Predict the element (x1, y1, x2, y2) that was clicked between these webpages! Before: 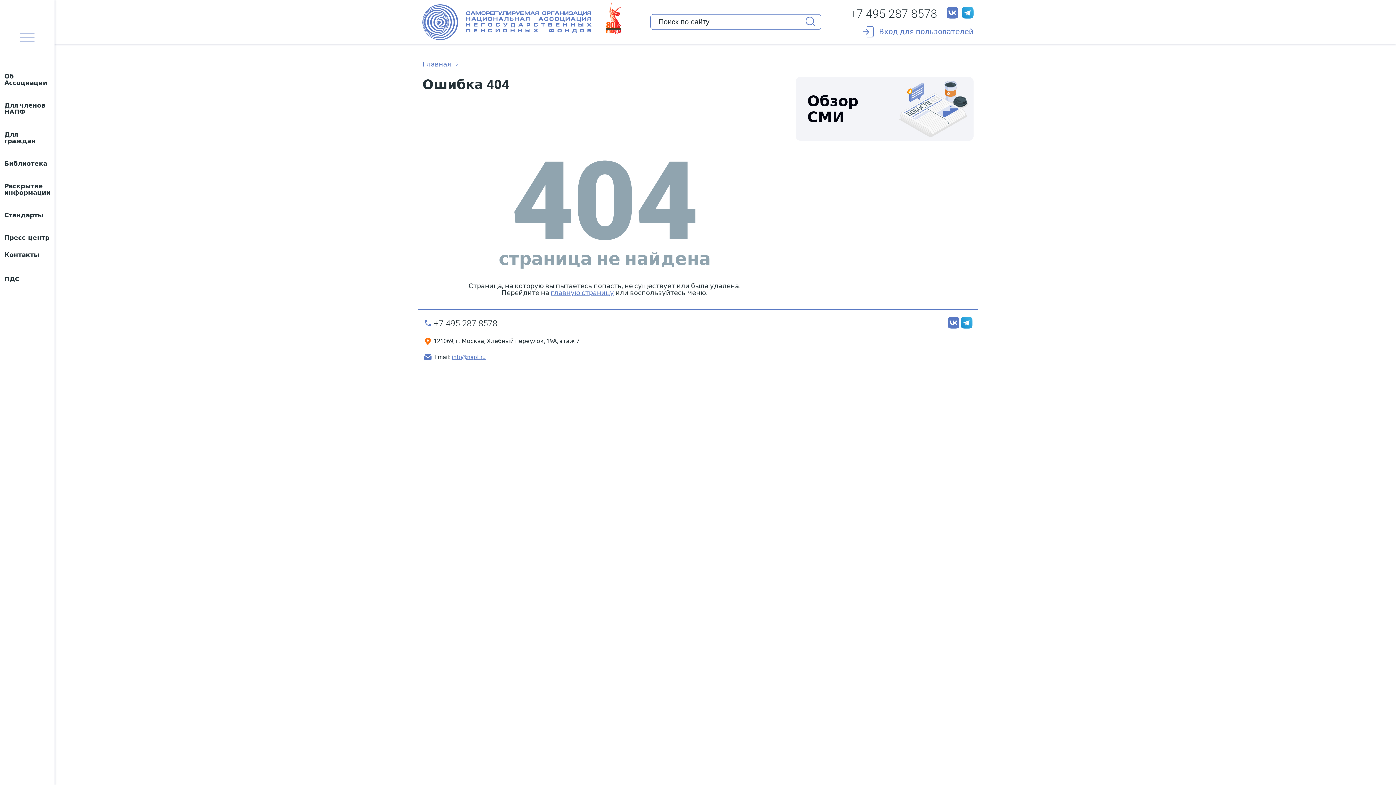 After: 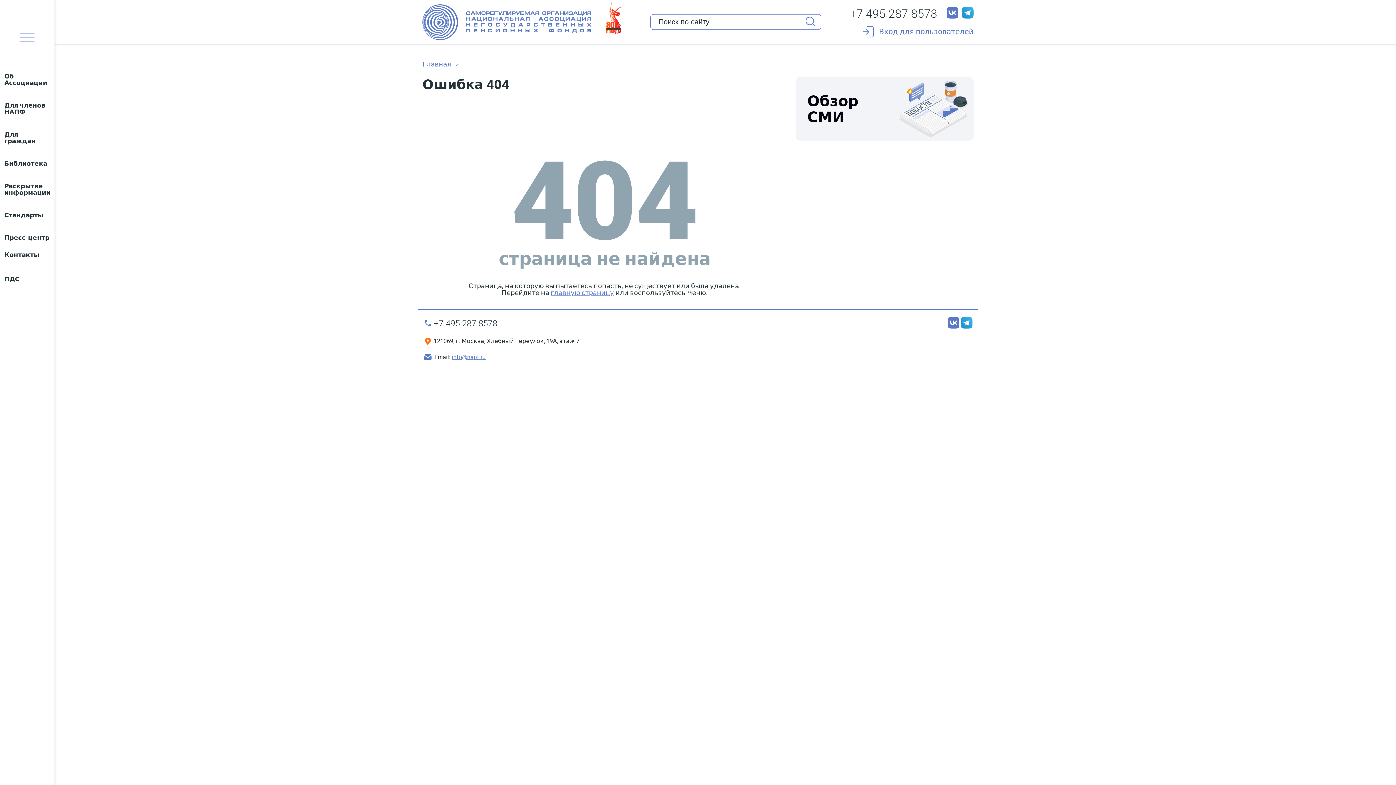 Action: bbox: (591, 2, 621, 33)